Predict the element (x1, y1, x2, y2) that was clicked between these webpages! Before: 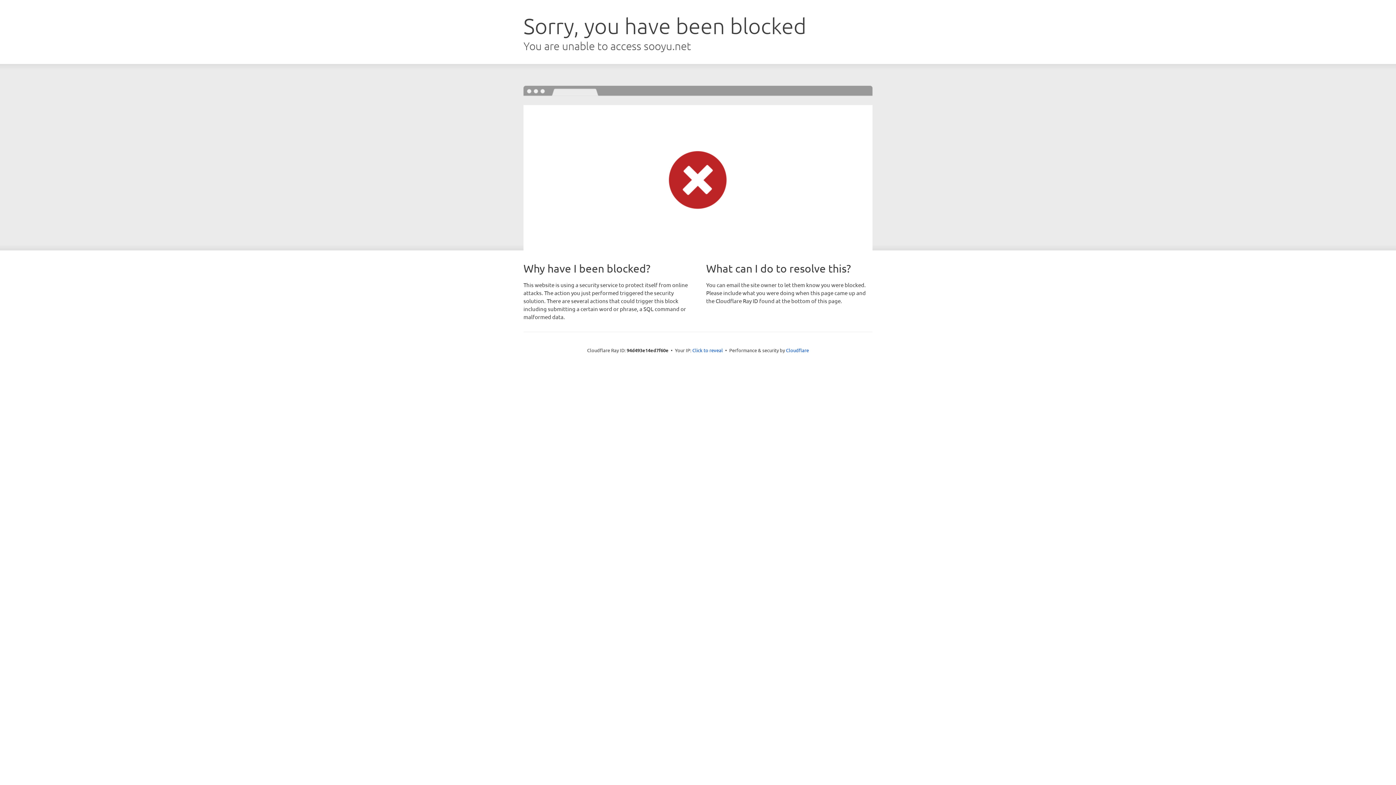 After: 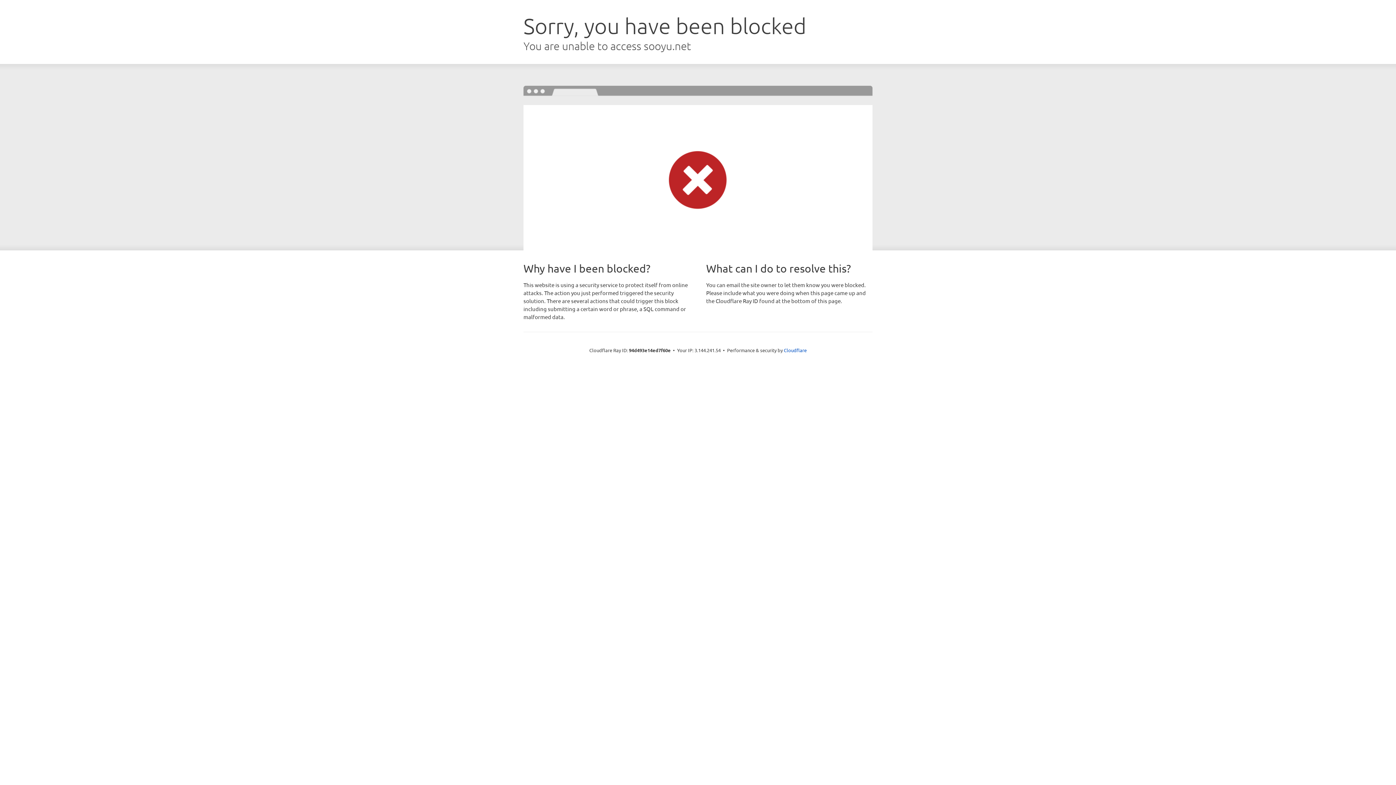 Action: label: Click to reveal bbox: (692, 346, 723, 353)